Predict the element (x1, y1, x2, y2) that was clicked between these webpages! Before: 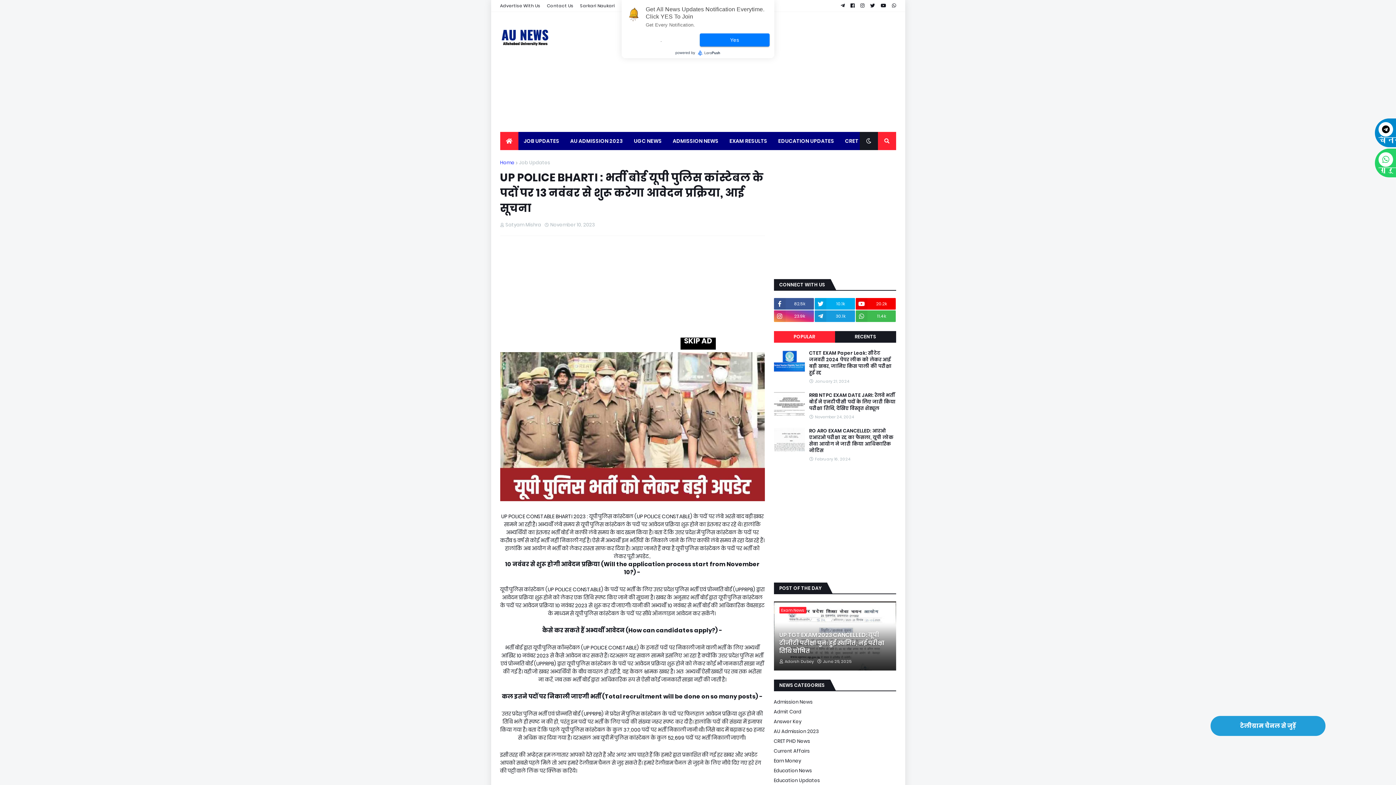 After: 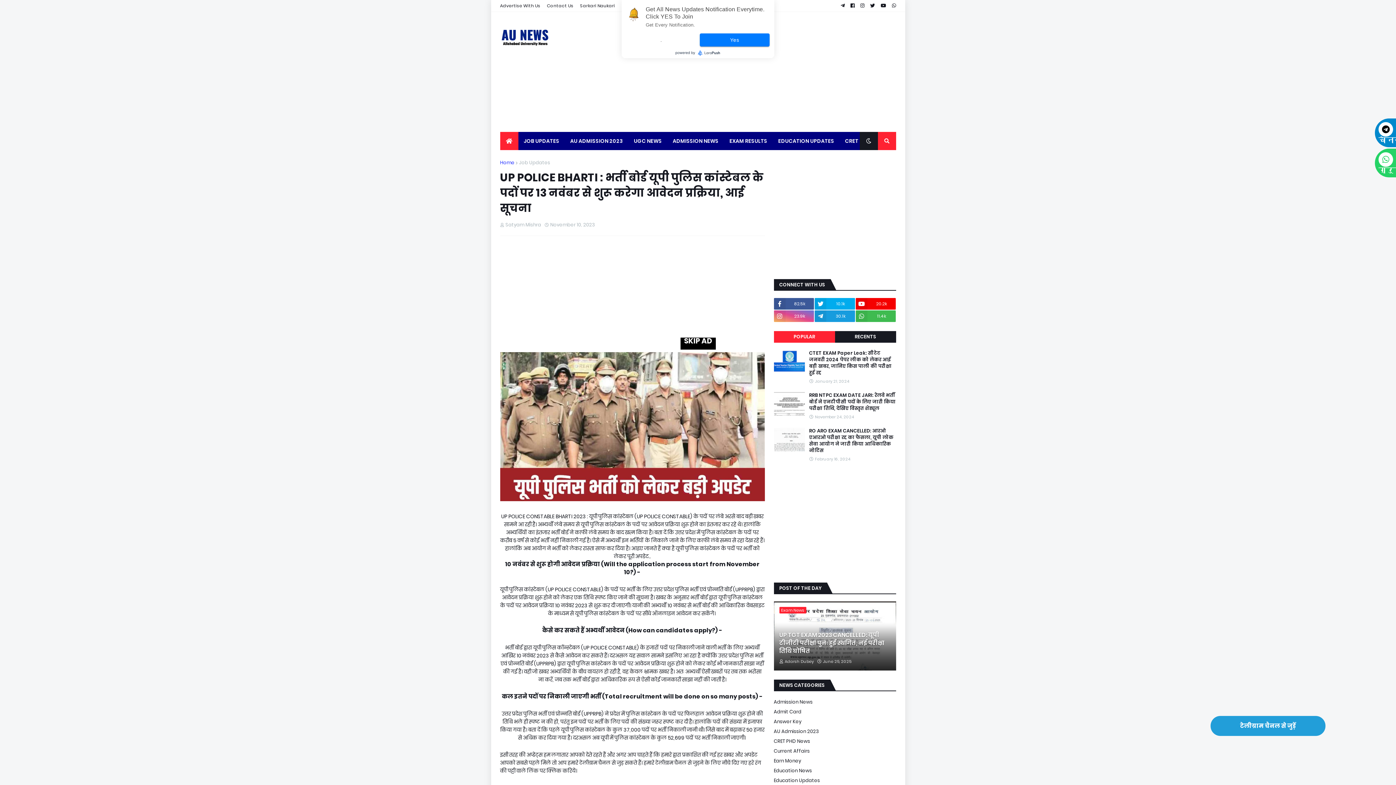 Action: label: 23.9k bbox: (774, 310, 814, 322)